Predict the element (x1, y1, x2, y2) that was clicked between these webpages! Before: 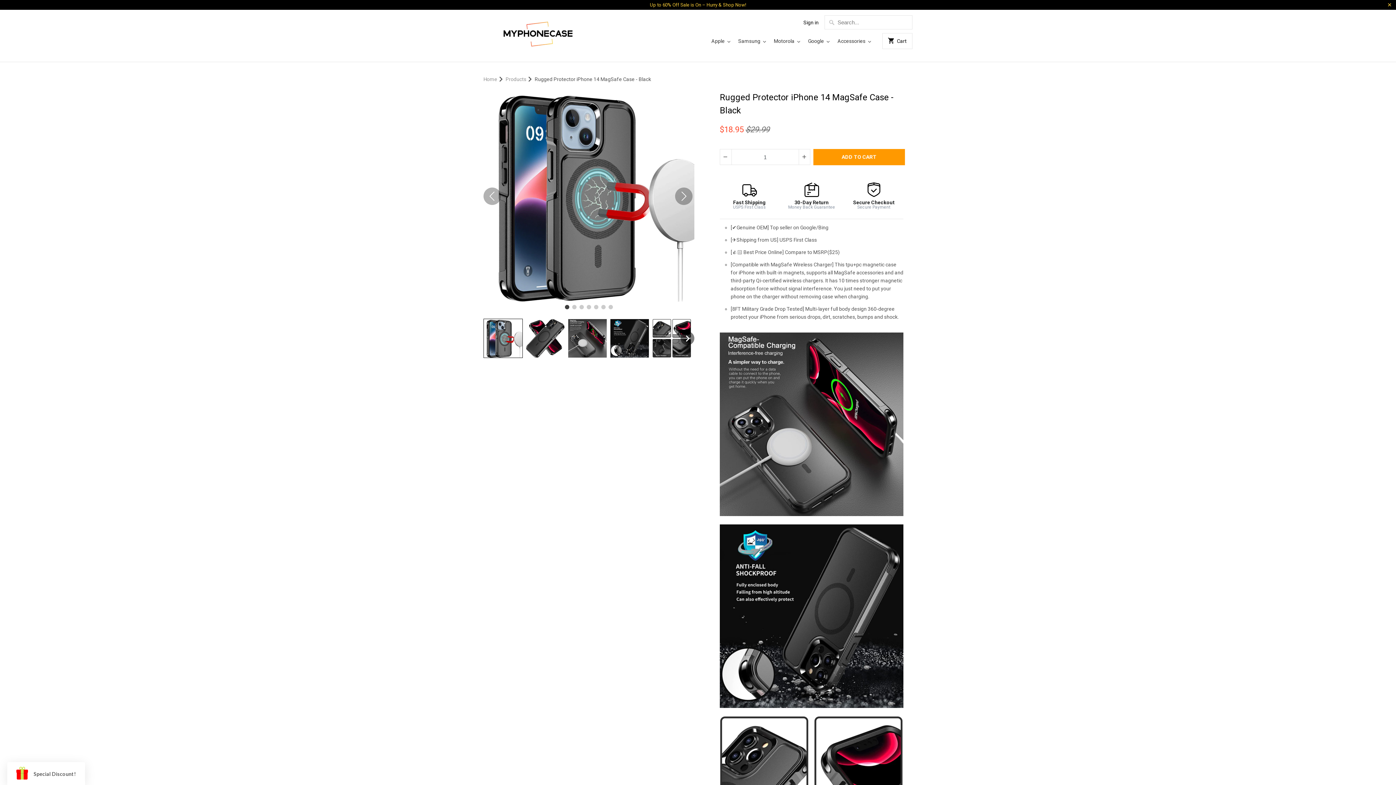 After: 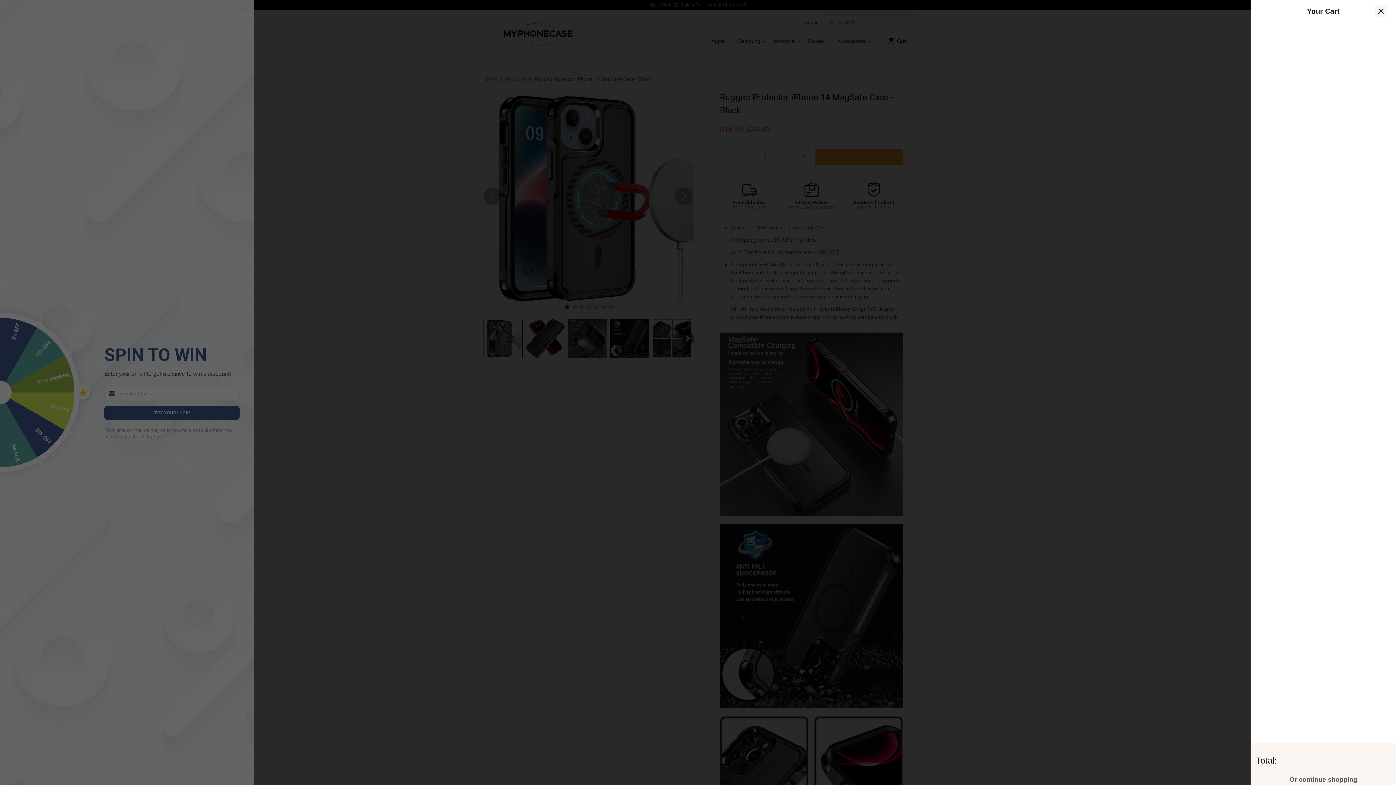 Action: label: ADD TO CART bbox: (815, 149, 903, 165)